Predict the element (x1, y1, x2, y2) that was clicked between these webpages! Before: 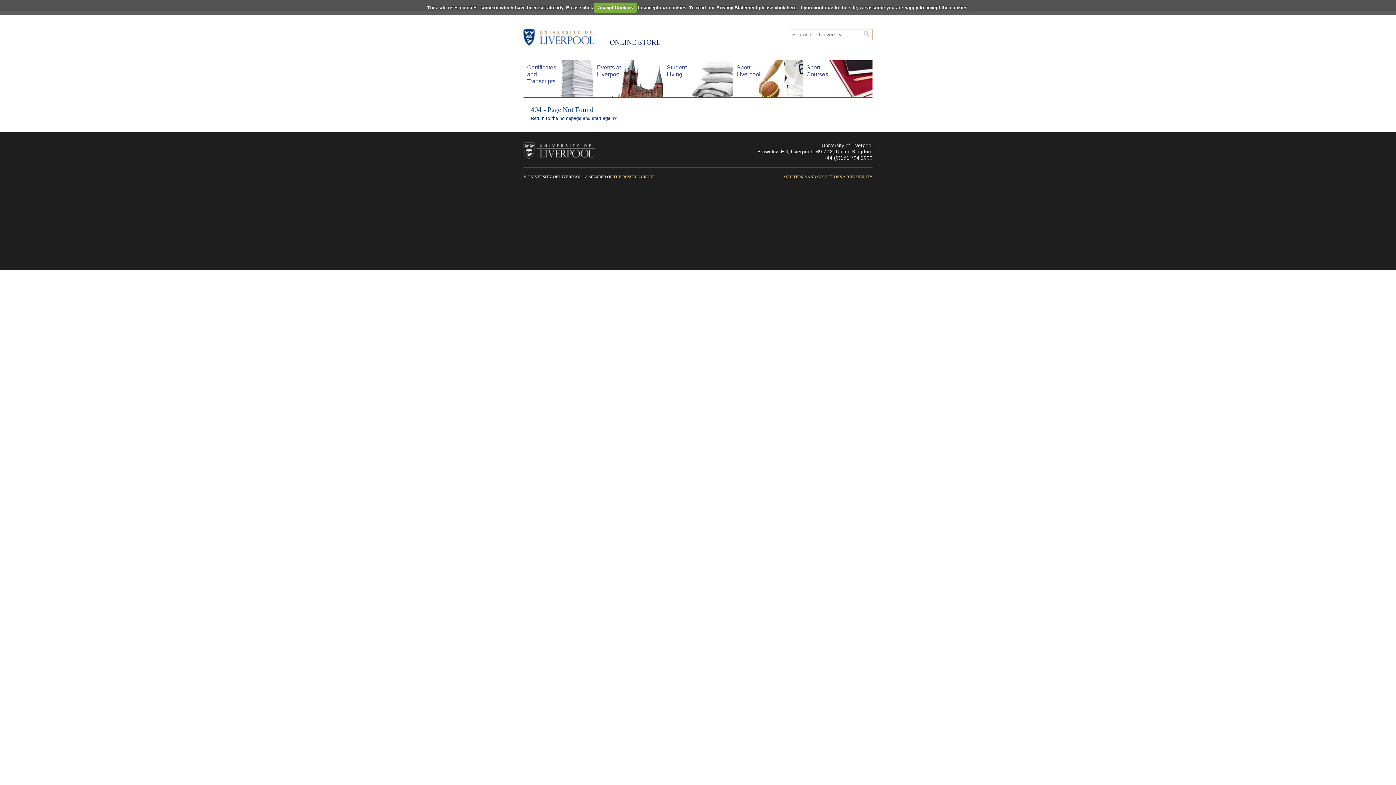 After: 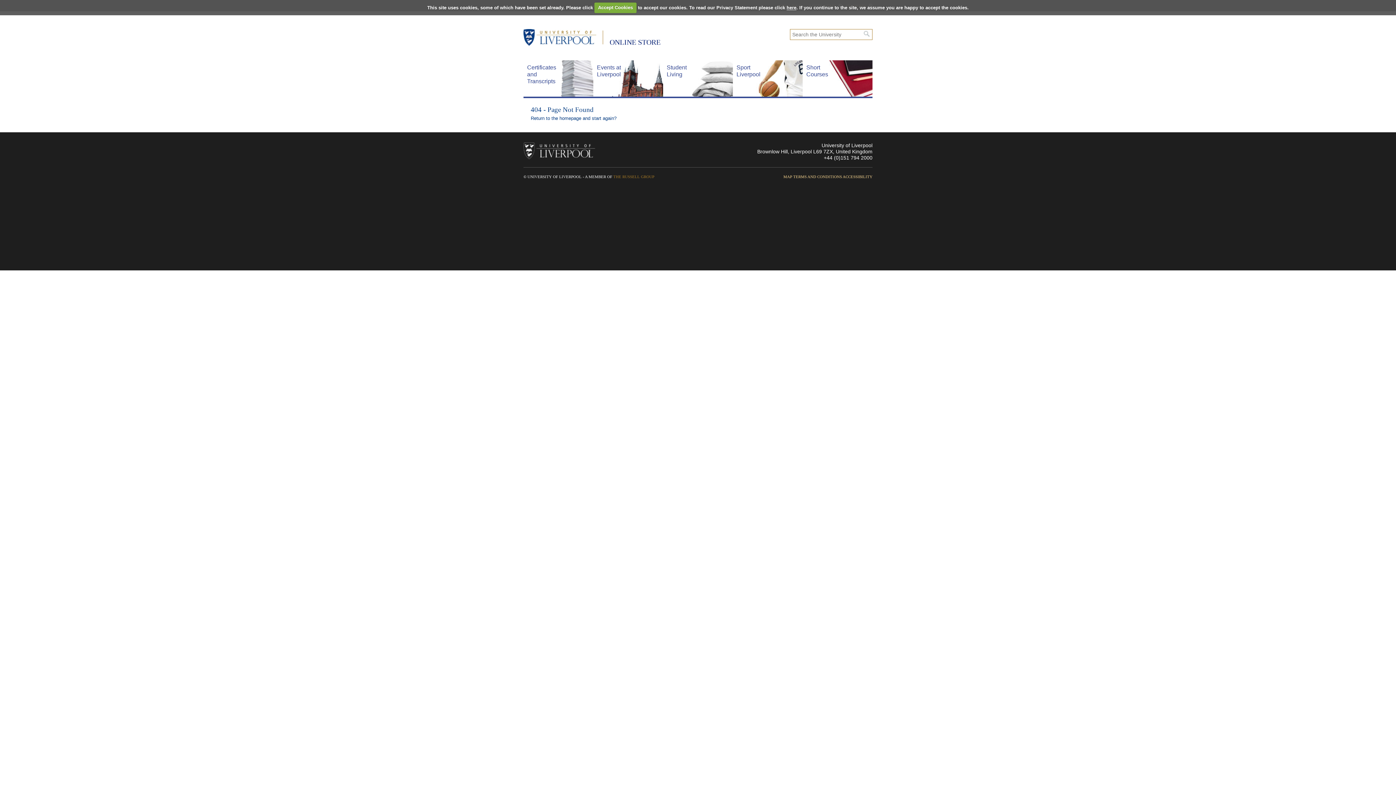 Action: bbox: (613, 174, 654, 178) label: THE RUSSELL GROUP